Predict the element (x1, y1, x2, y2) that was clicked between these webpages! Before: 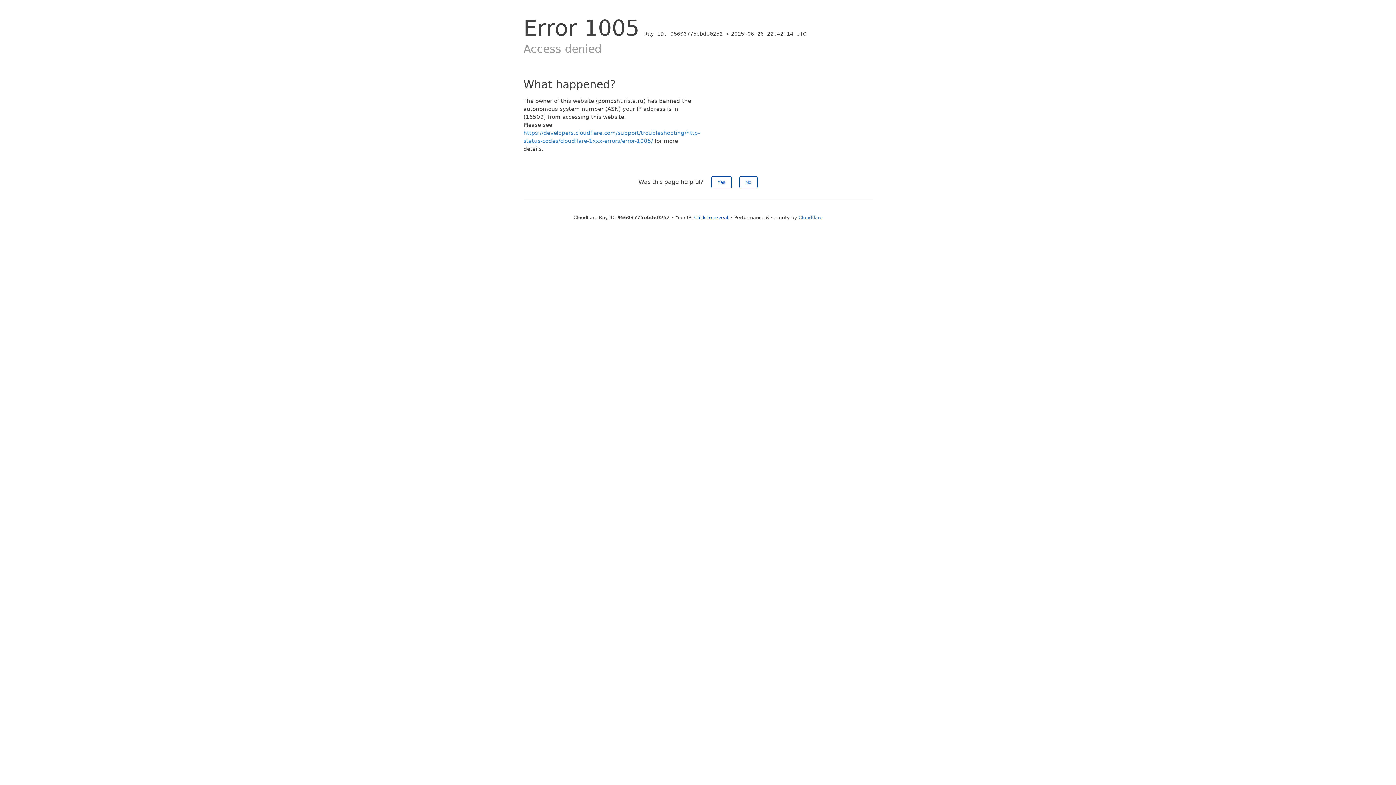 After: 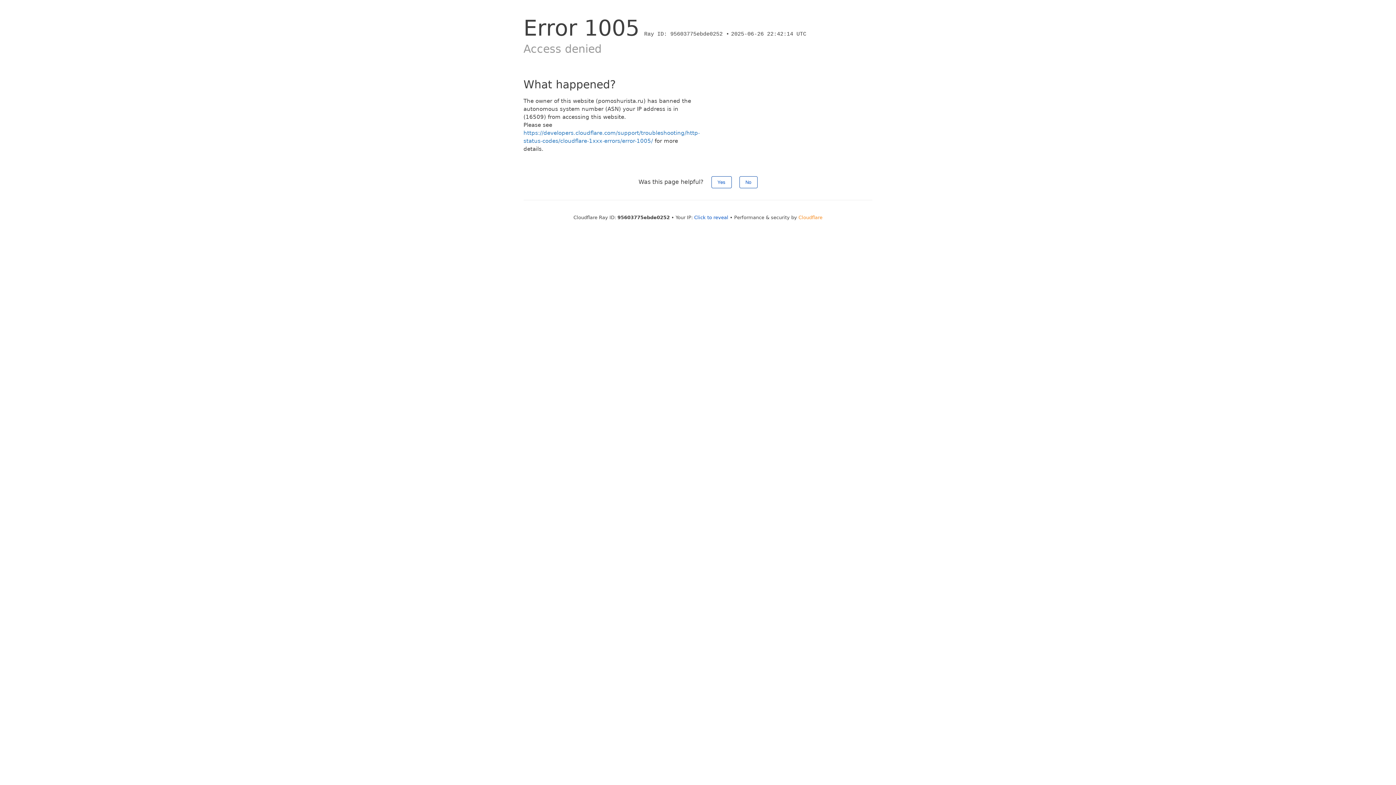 Action: bbox: (798, 214, 822, 220) label: Cloudflare